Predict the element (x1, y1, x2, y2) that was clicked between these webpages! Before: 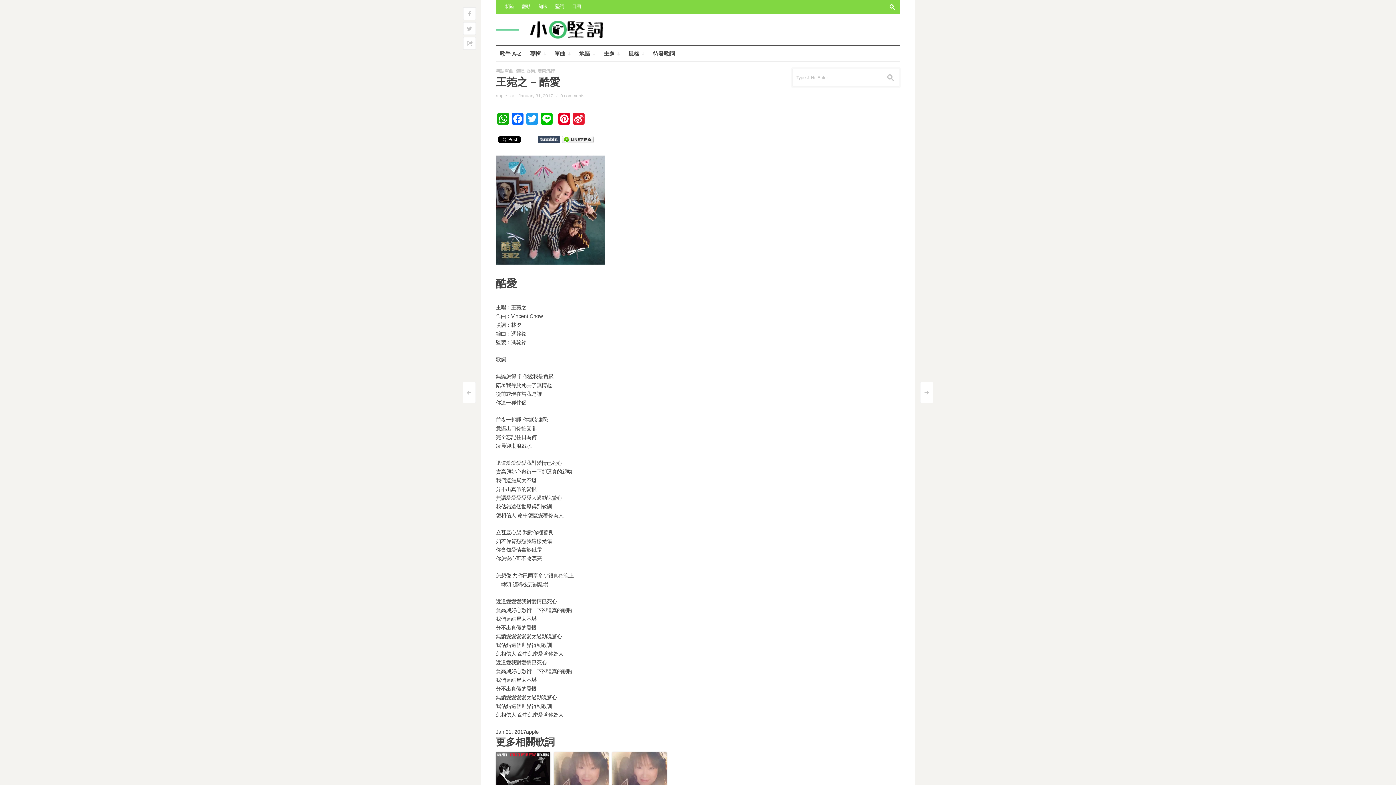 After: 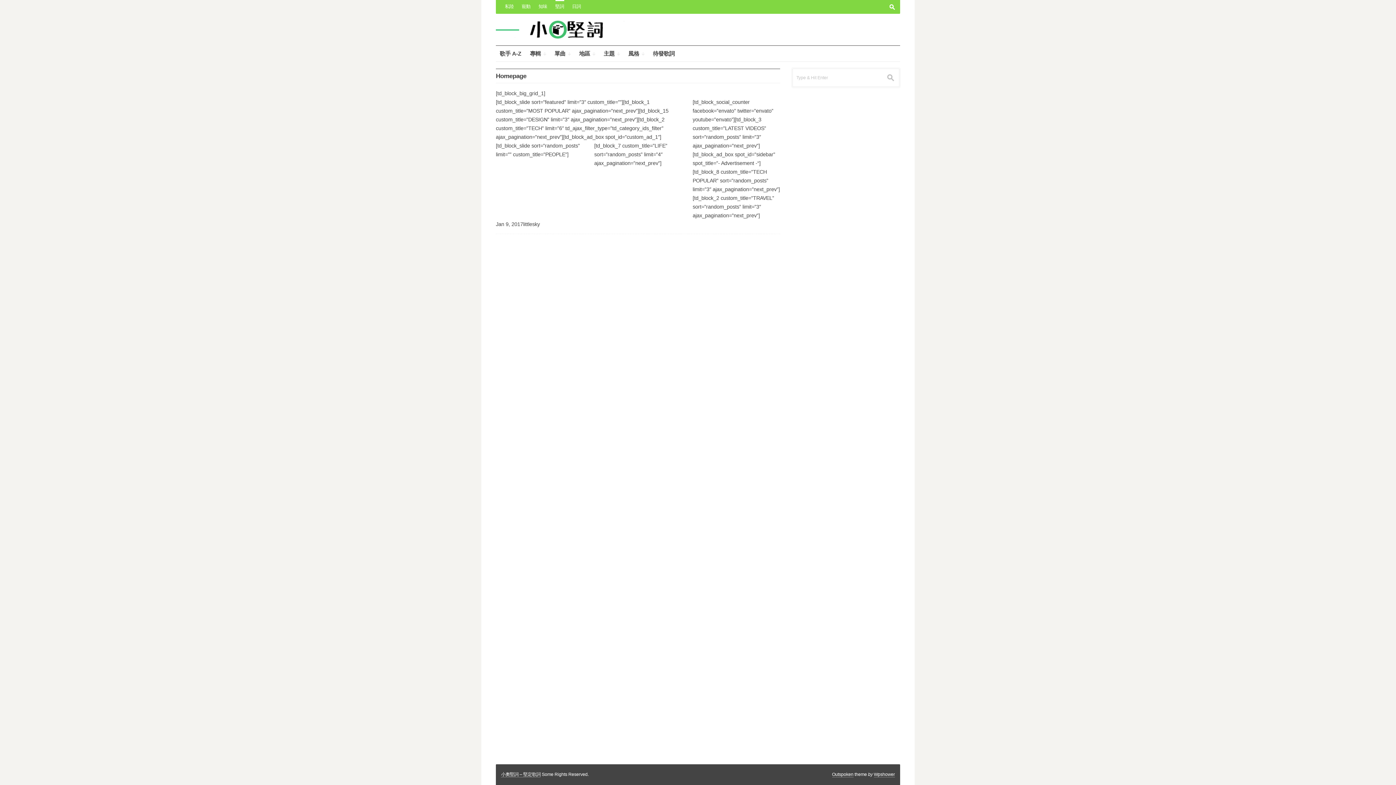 Action: bbox: (496, 27, 643, 31)